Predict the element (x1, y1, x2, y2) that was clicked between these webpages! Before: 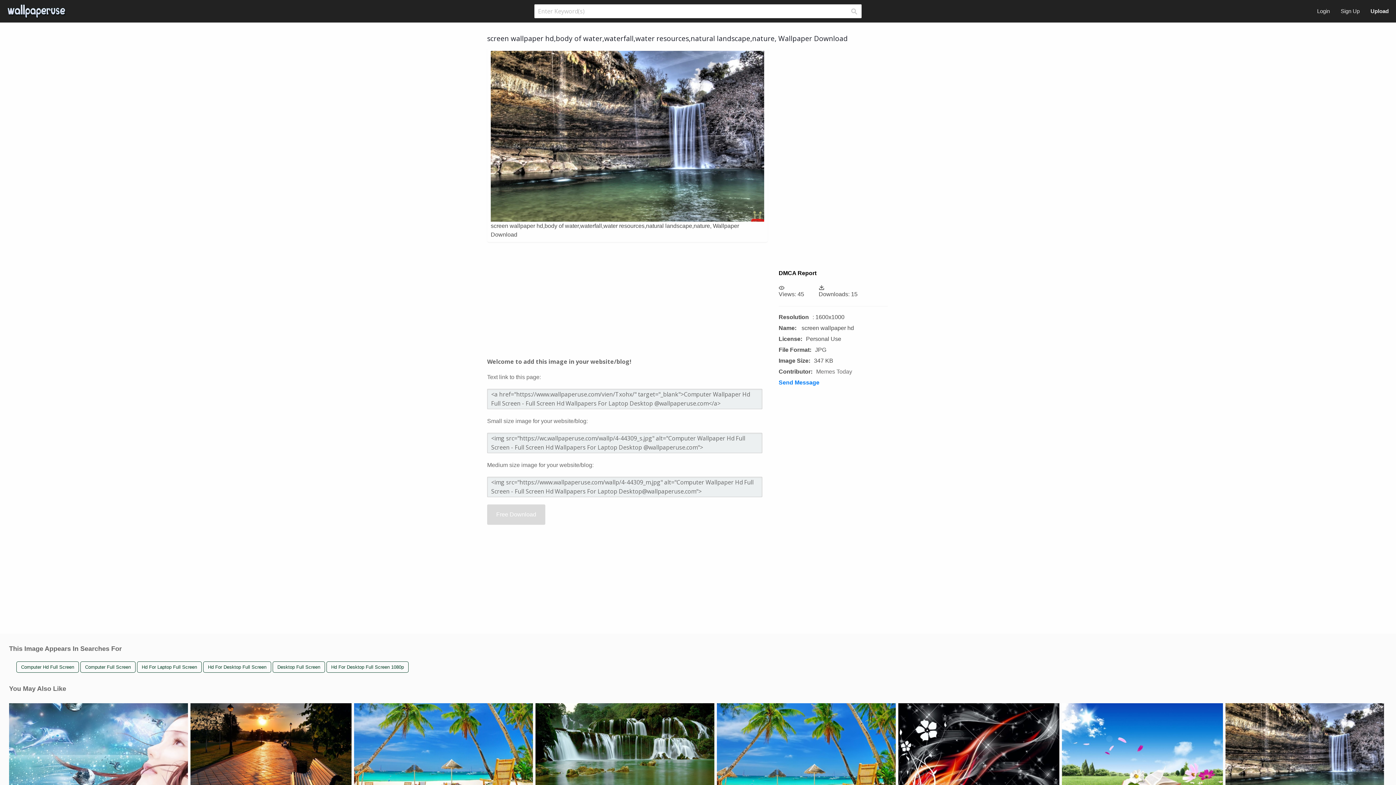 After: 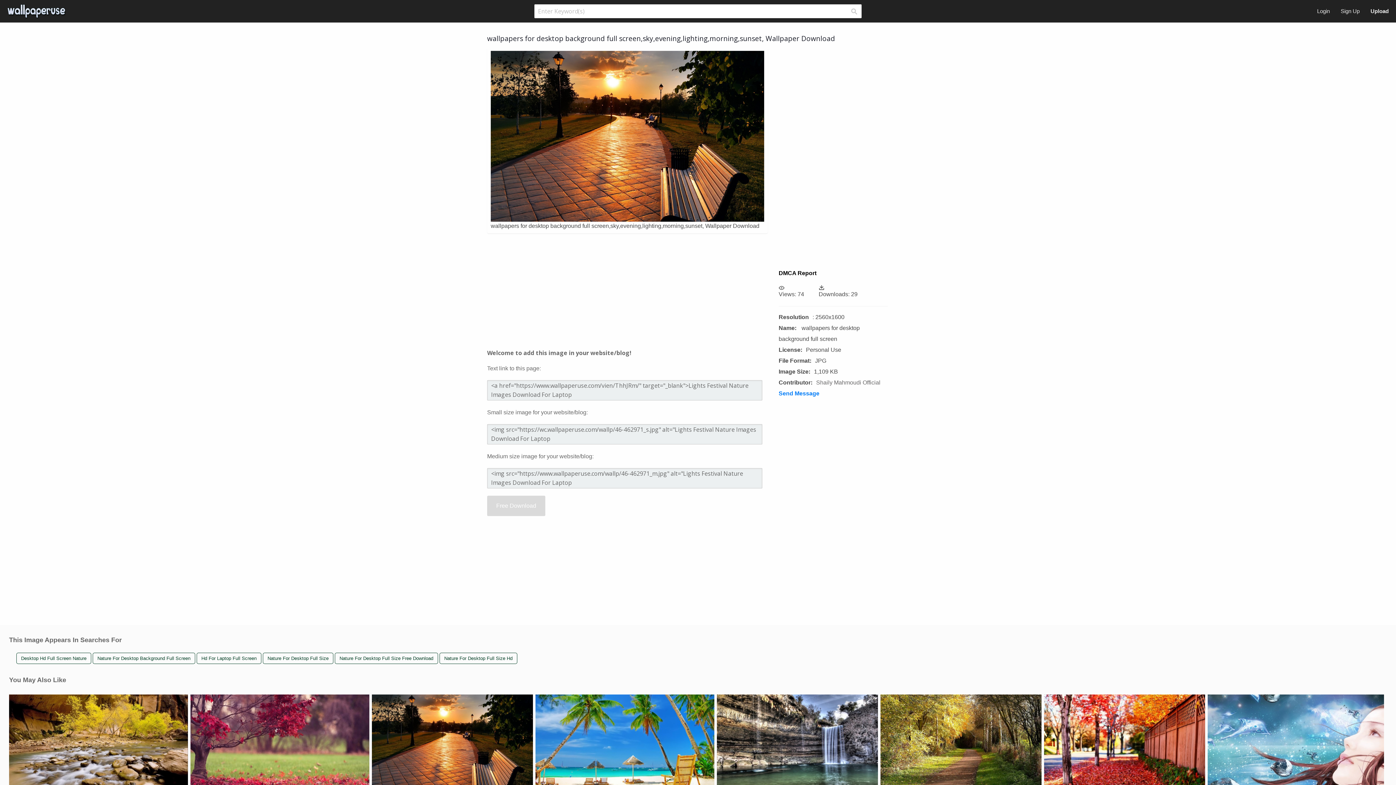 Action: bbox: (190, 703, 351, 804)